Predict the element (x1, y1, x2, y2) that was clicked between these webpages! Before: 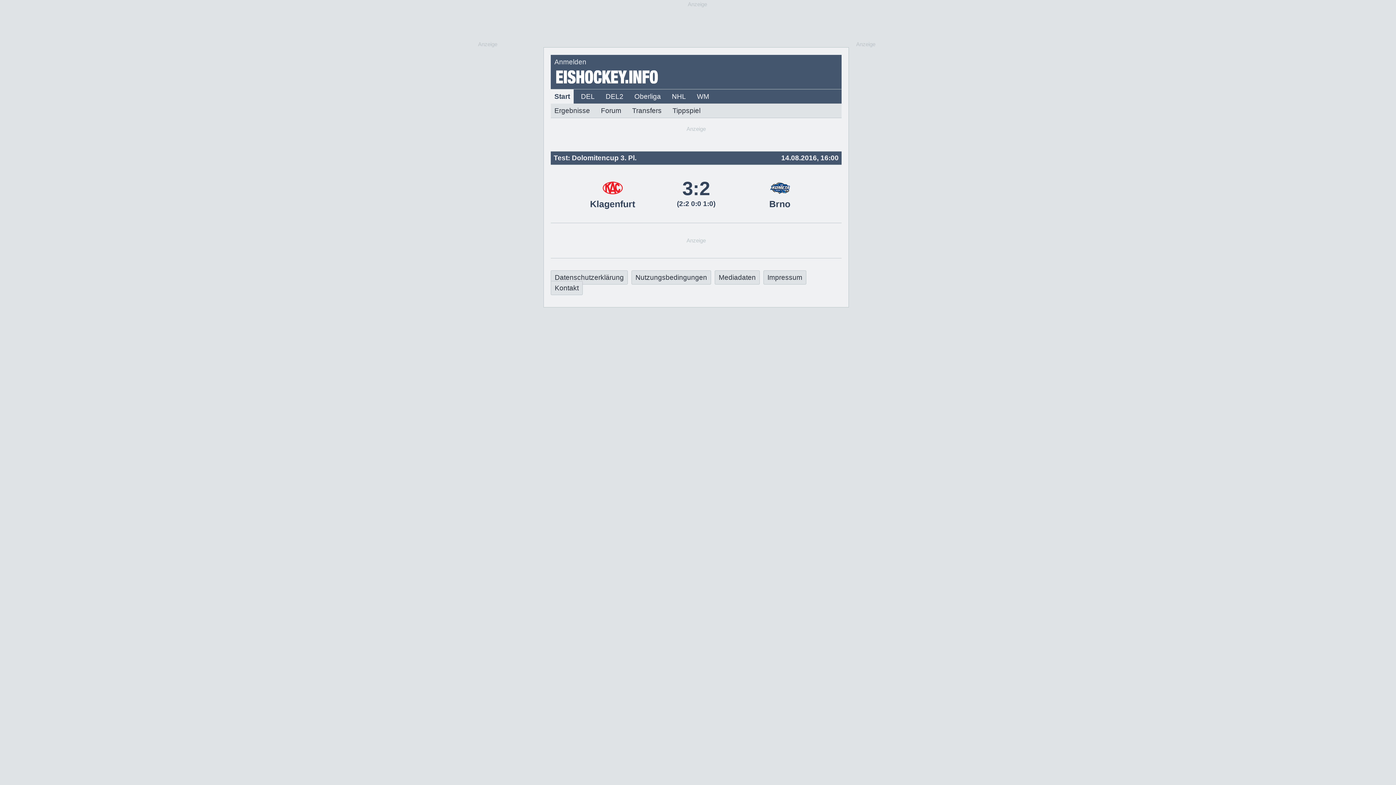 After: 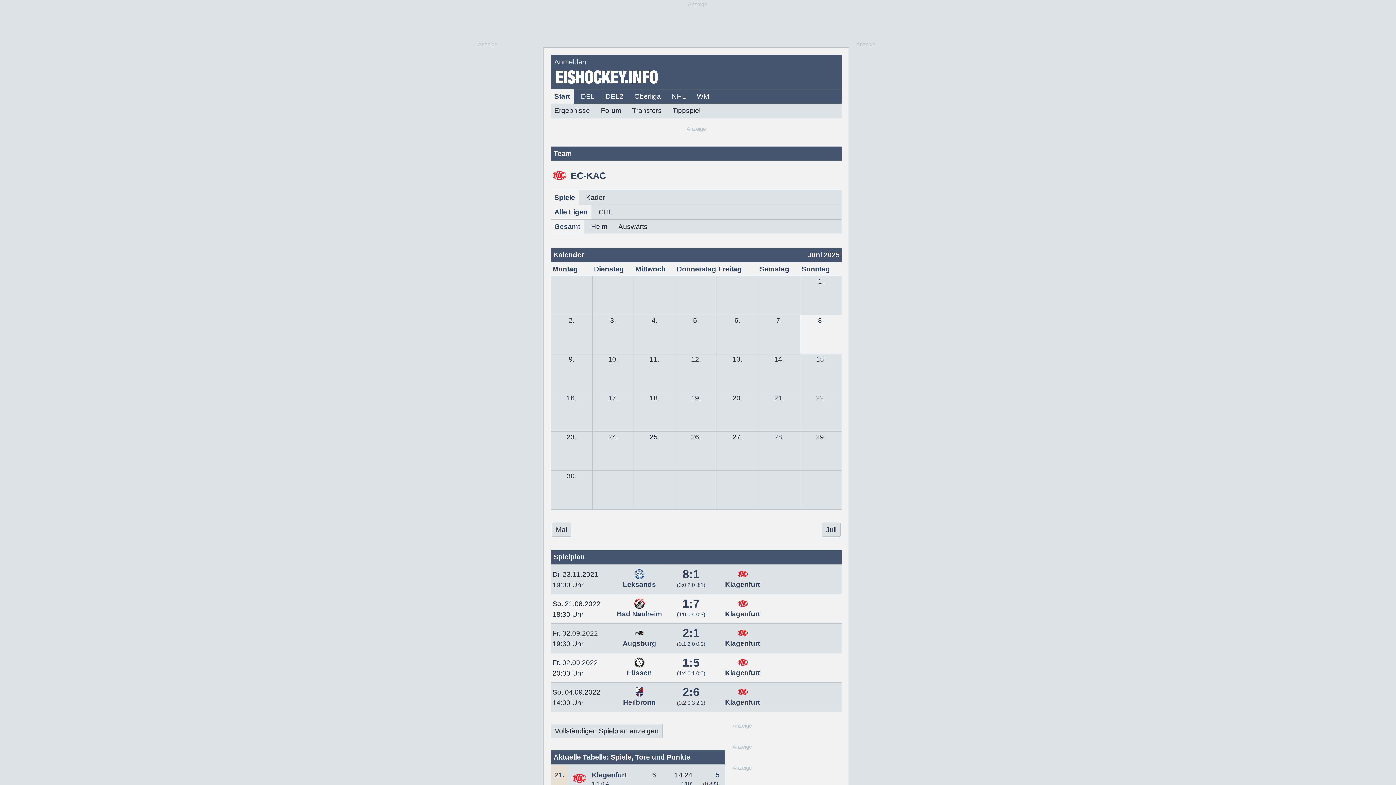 Action: label: 
Klagenfurt
 bbox: (590, 182, 635, 208)